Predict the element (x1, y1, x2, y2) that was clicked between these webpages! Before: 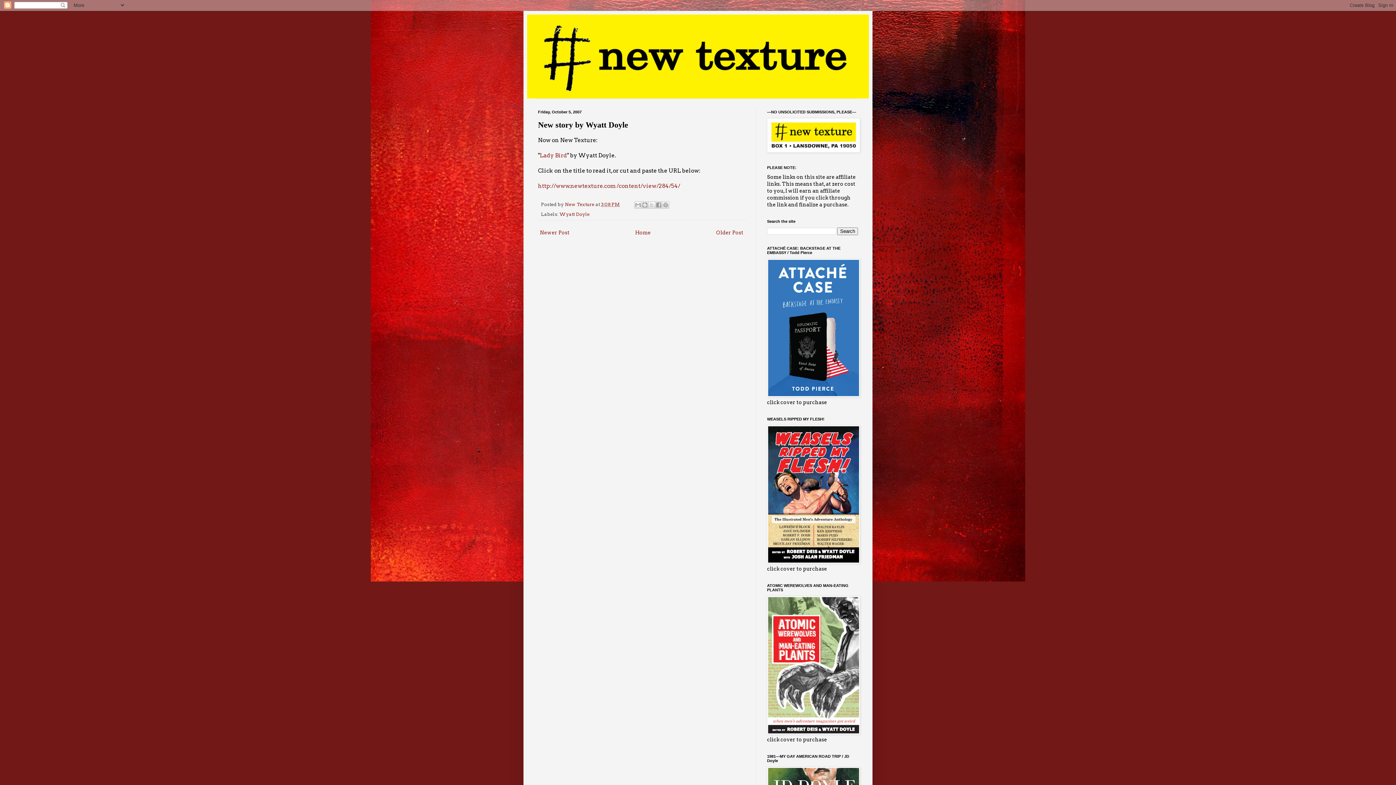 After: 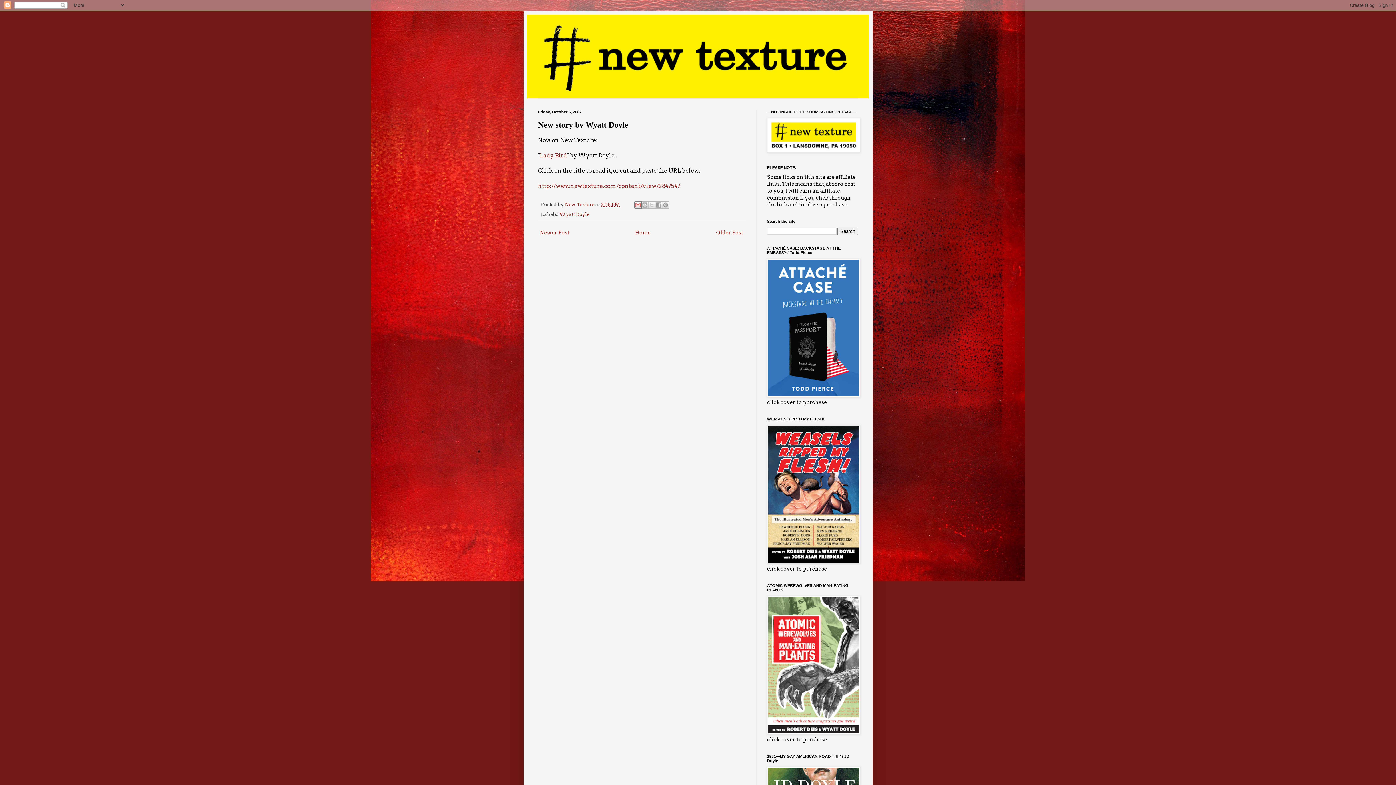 Action: bbox: (634, 201, 641, 208) label: Email This